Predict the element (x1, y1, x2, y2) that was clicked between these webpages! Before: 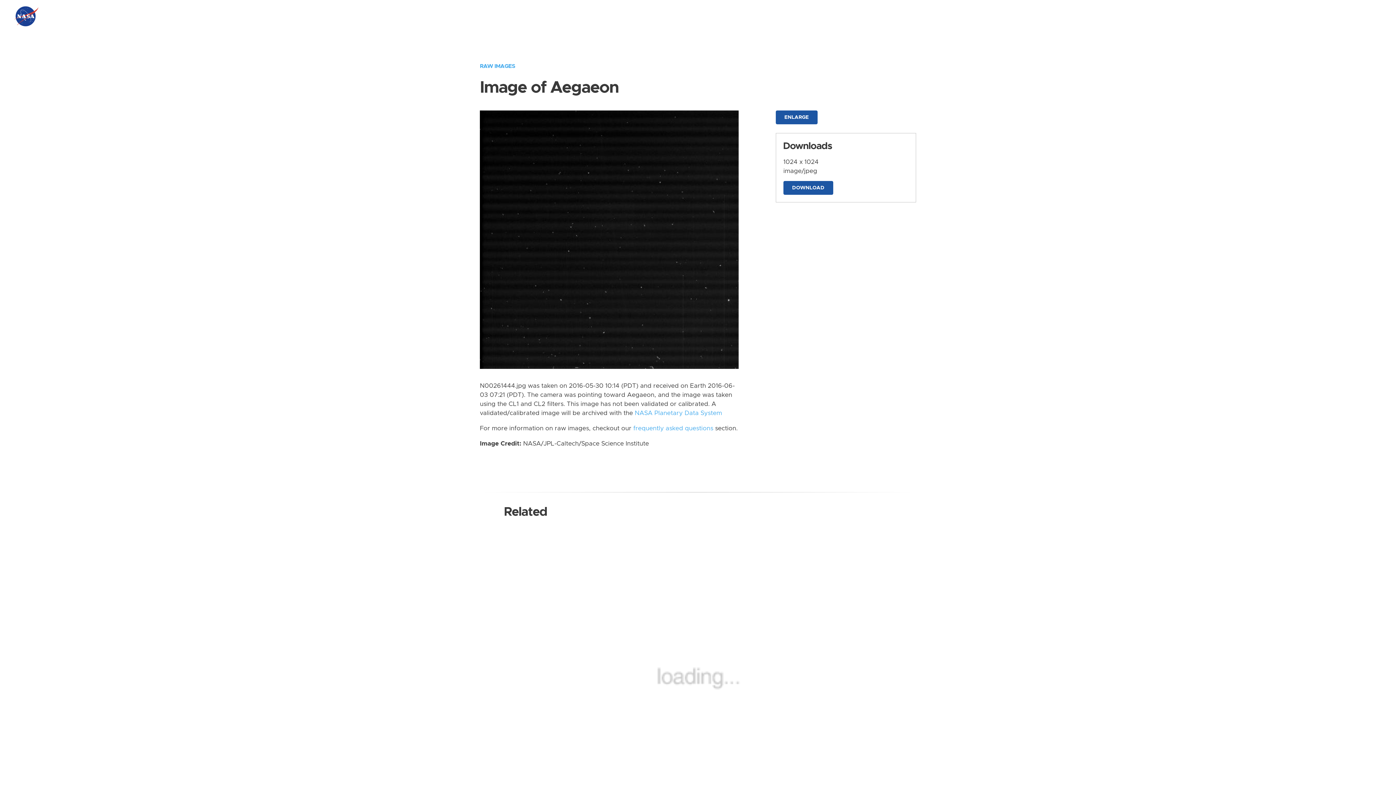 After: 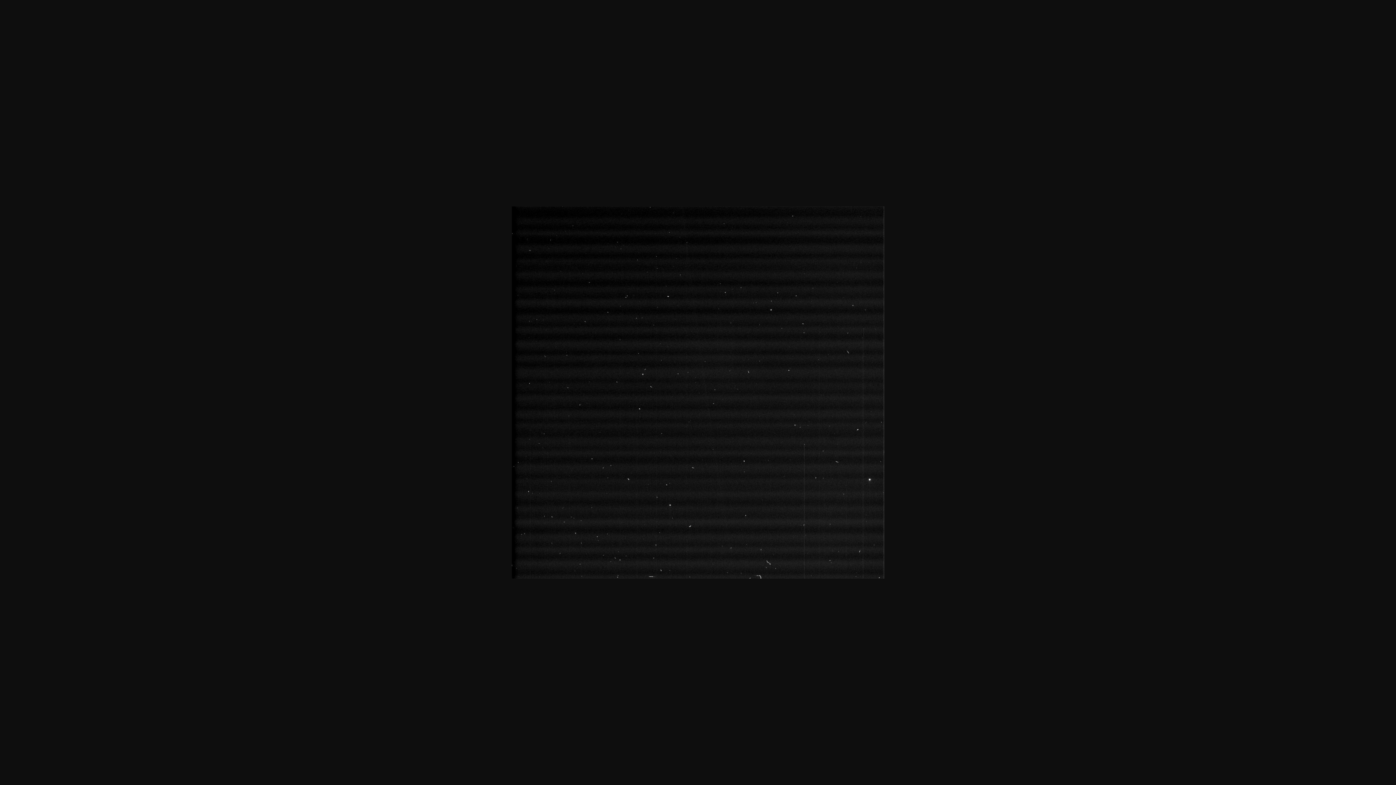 Action: label: ENLARGE bbox: (775, 110, 817, 124)